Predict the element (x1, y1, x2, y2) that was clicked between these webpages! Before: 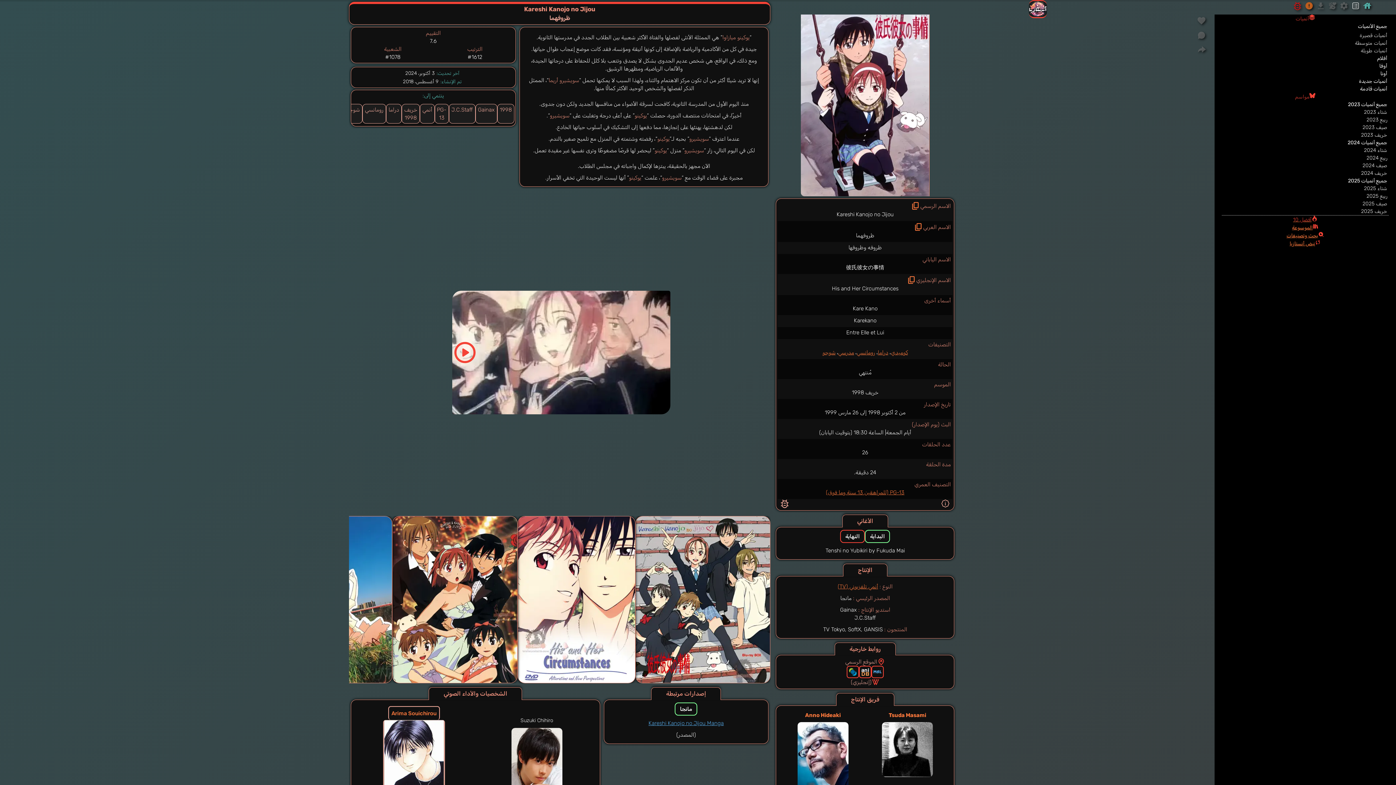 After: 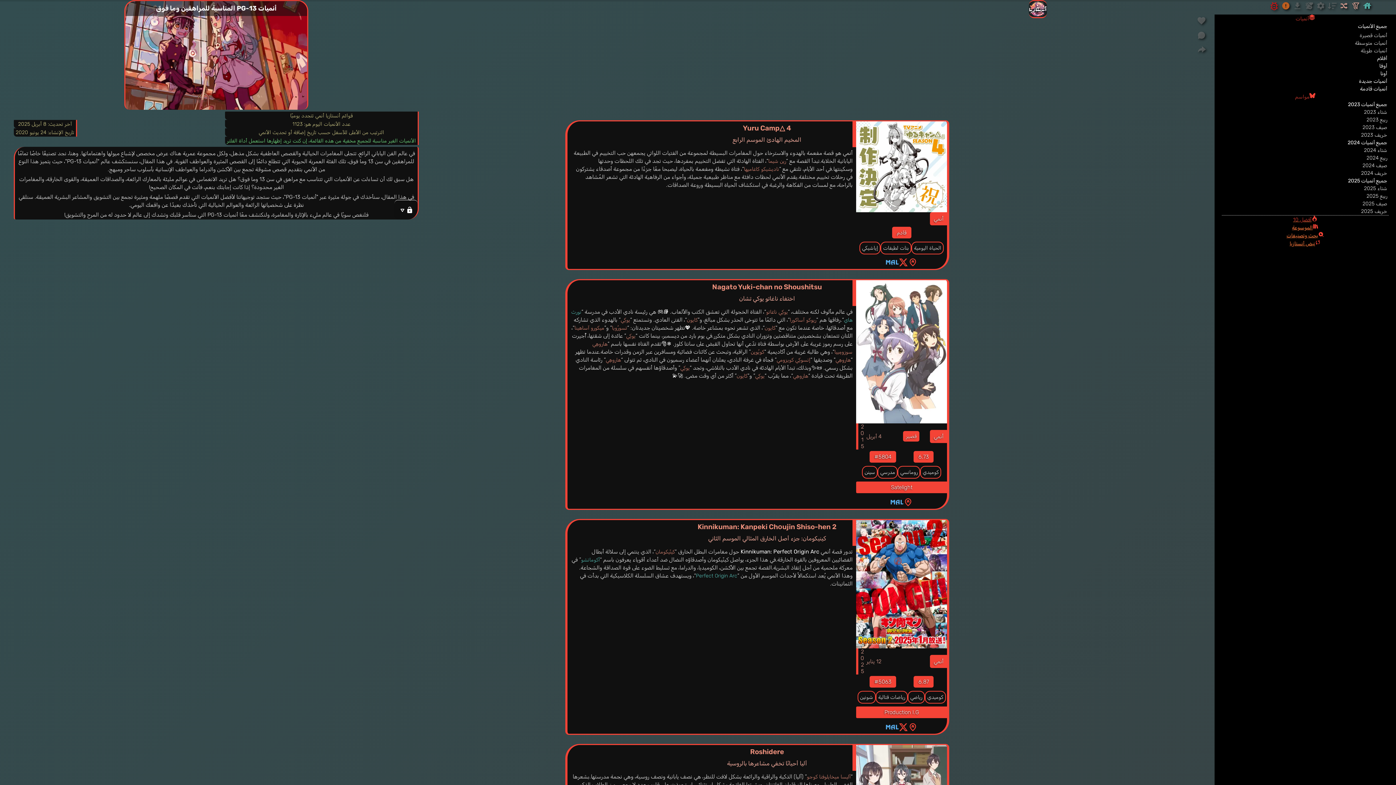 Action: bbox: (435, 104, 448, 123) label: PG-13